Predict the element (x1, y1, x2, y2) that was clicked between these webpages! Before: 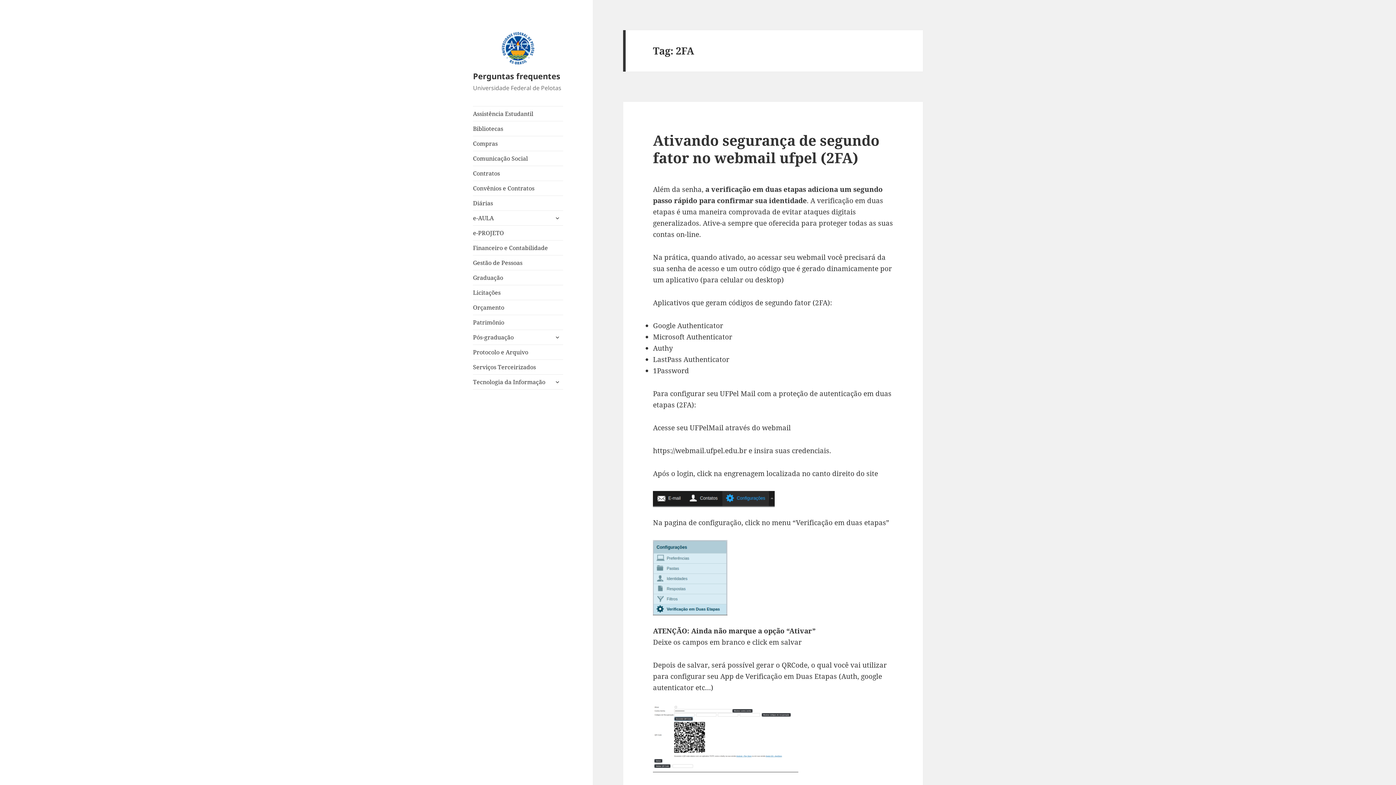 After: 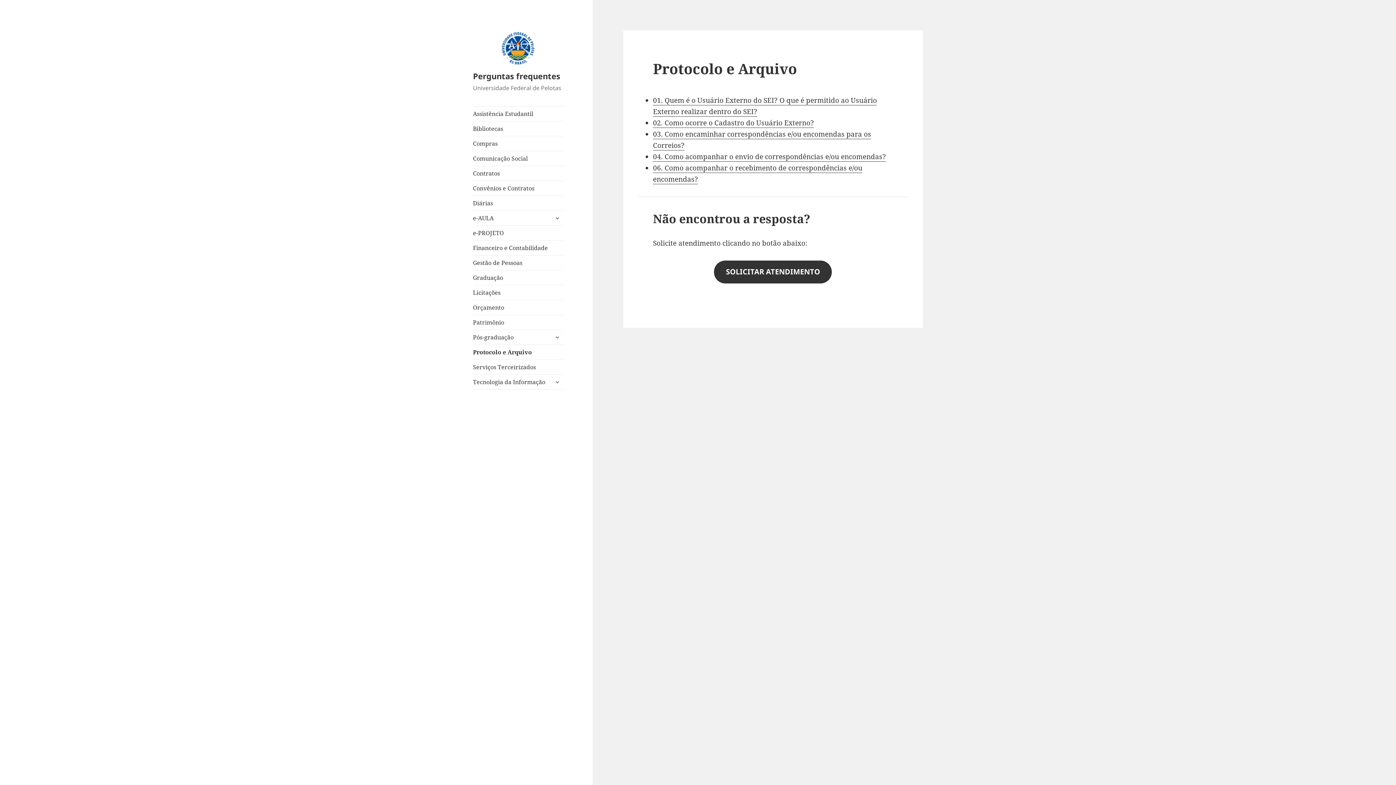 Action: bbox: (473, 344, 563, 359) label: Protocolo e Arquivo